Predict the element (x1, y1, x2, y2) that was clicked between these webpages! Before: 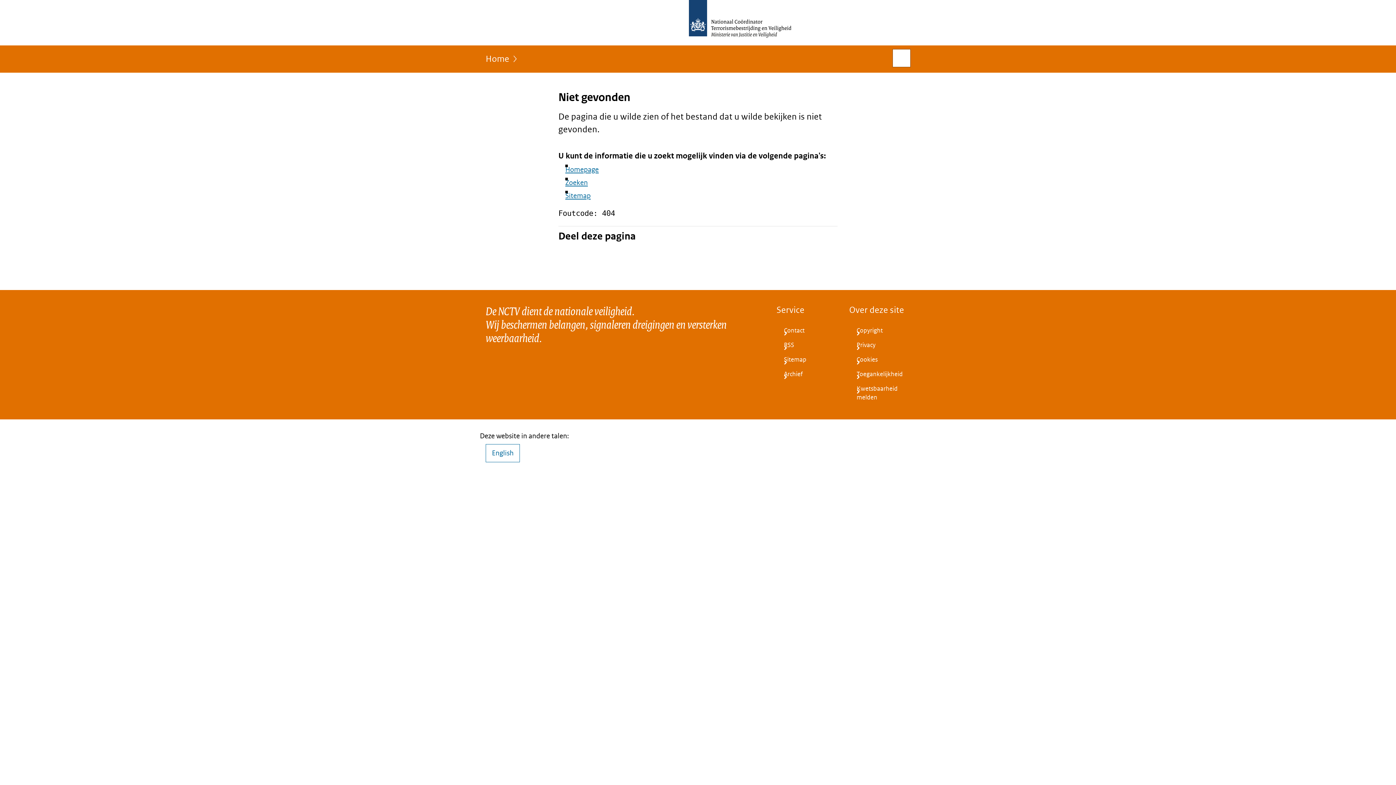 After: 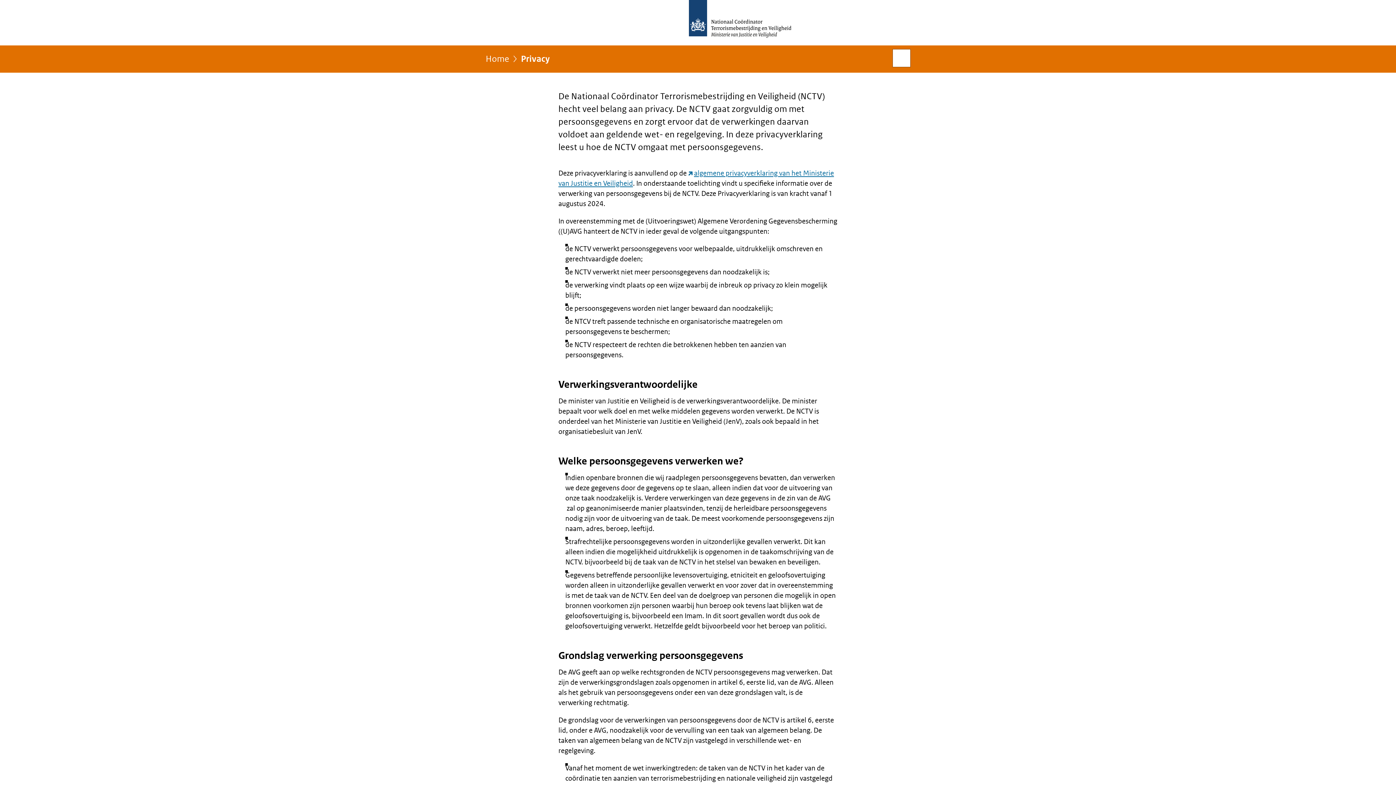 Action: bbox: (849, 338, 910, 352) label: Privacy